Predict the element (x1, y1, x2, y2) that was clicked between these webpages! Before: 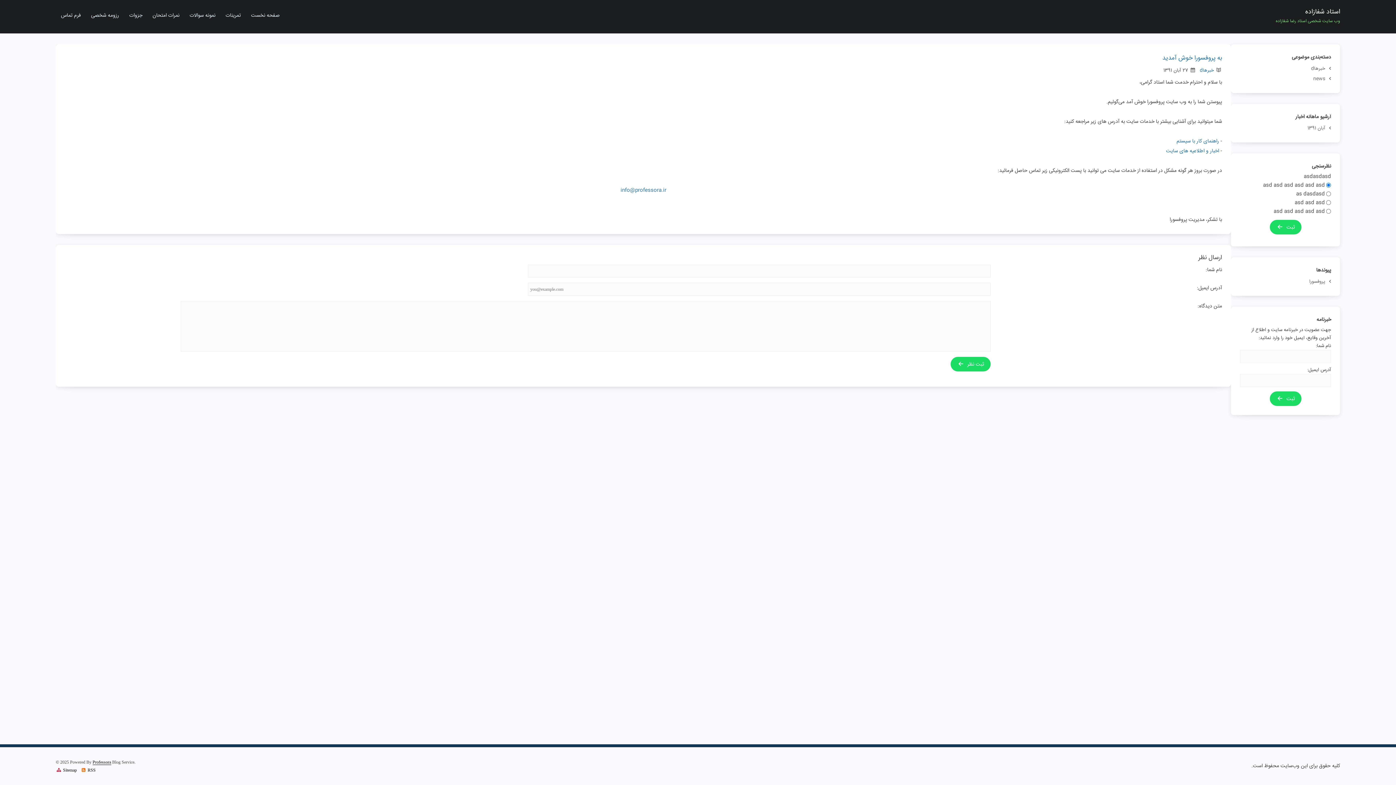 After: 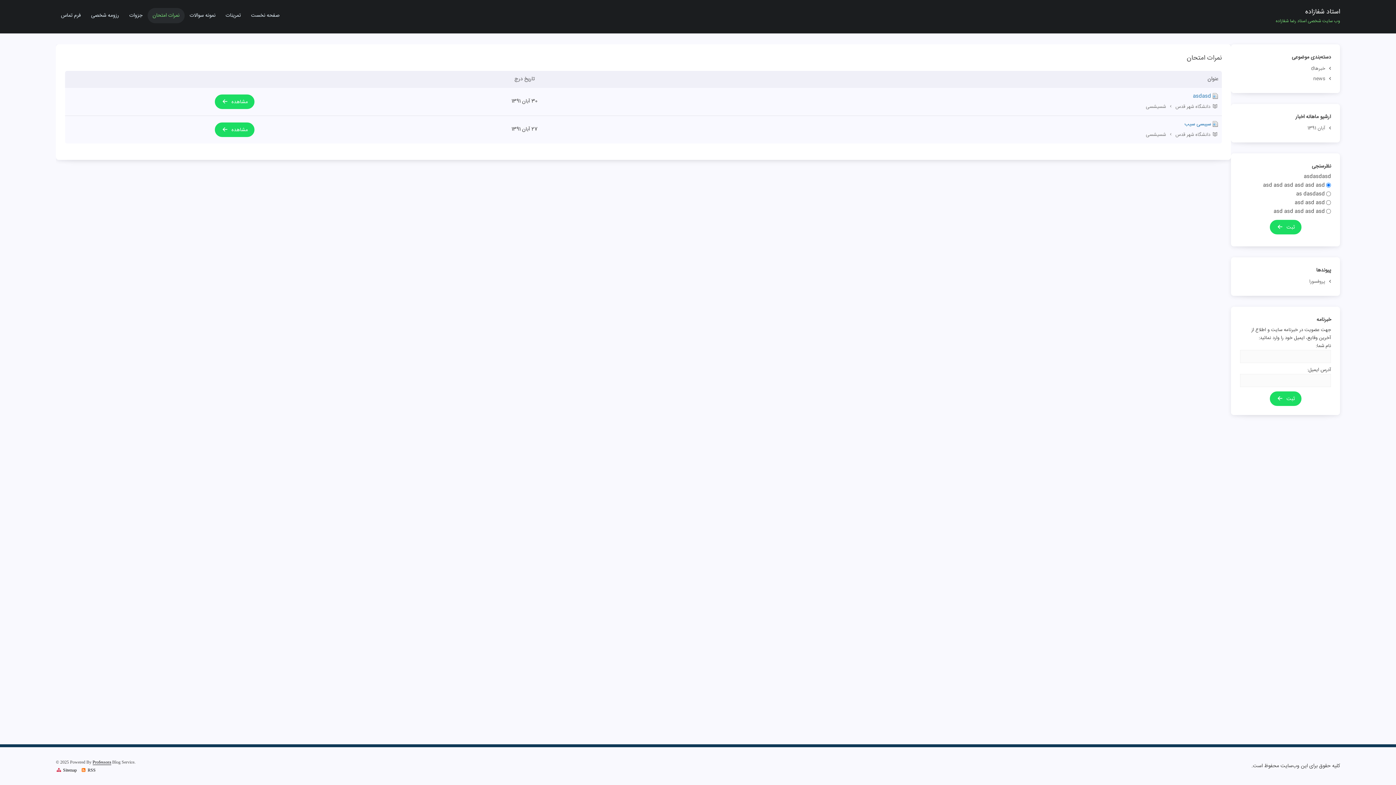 Action: bbox: (147, 8, 184, 23) label: نمرات امتحان